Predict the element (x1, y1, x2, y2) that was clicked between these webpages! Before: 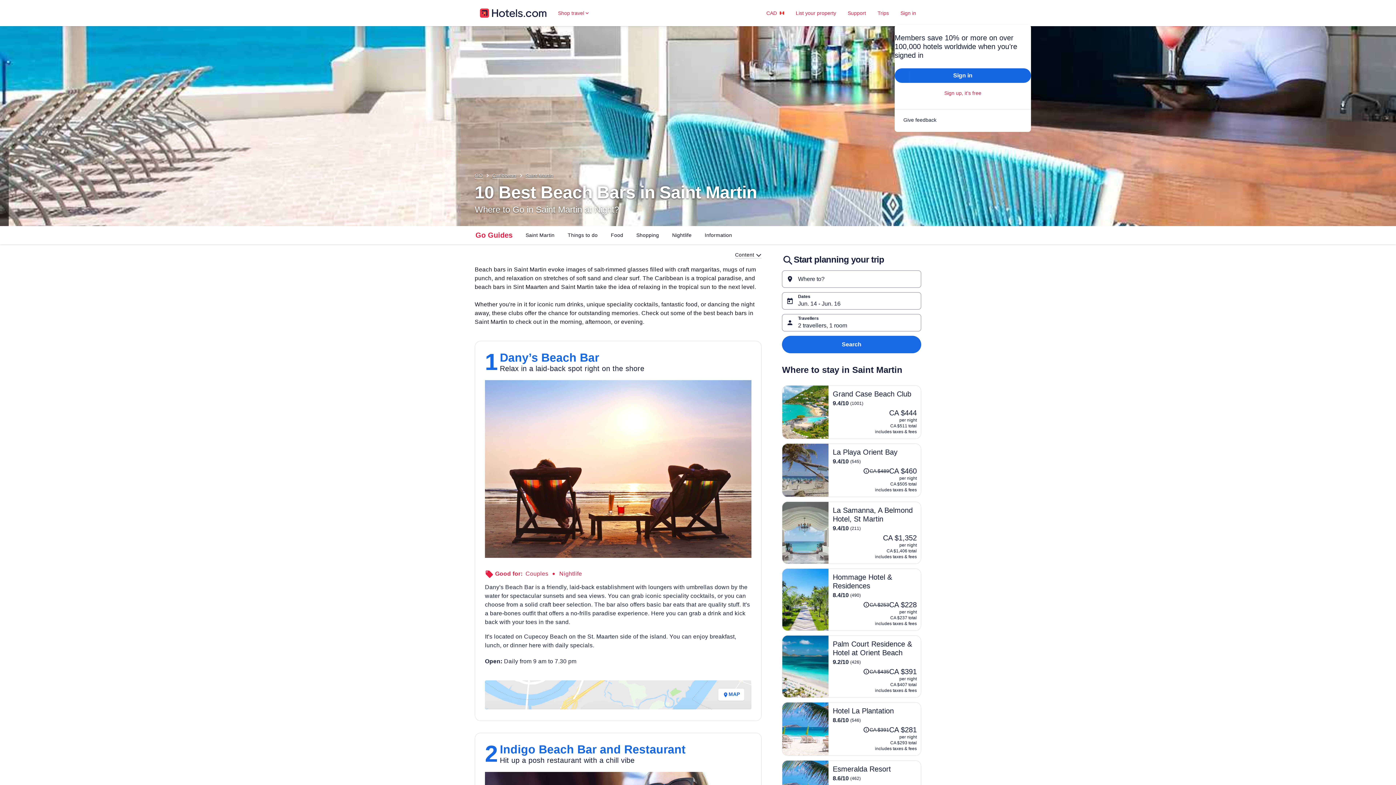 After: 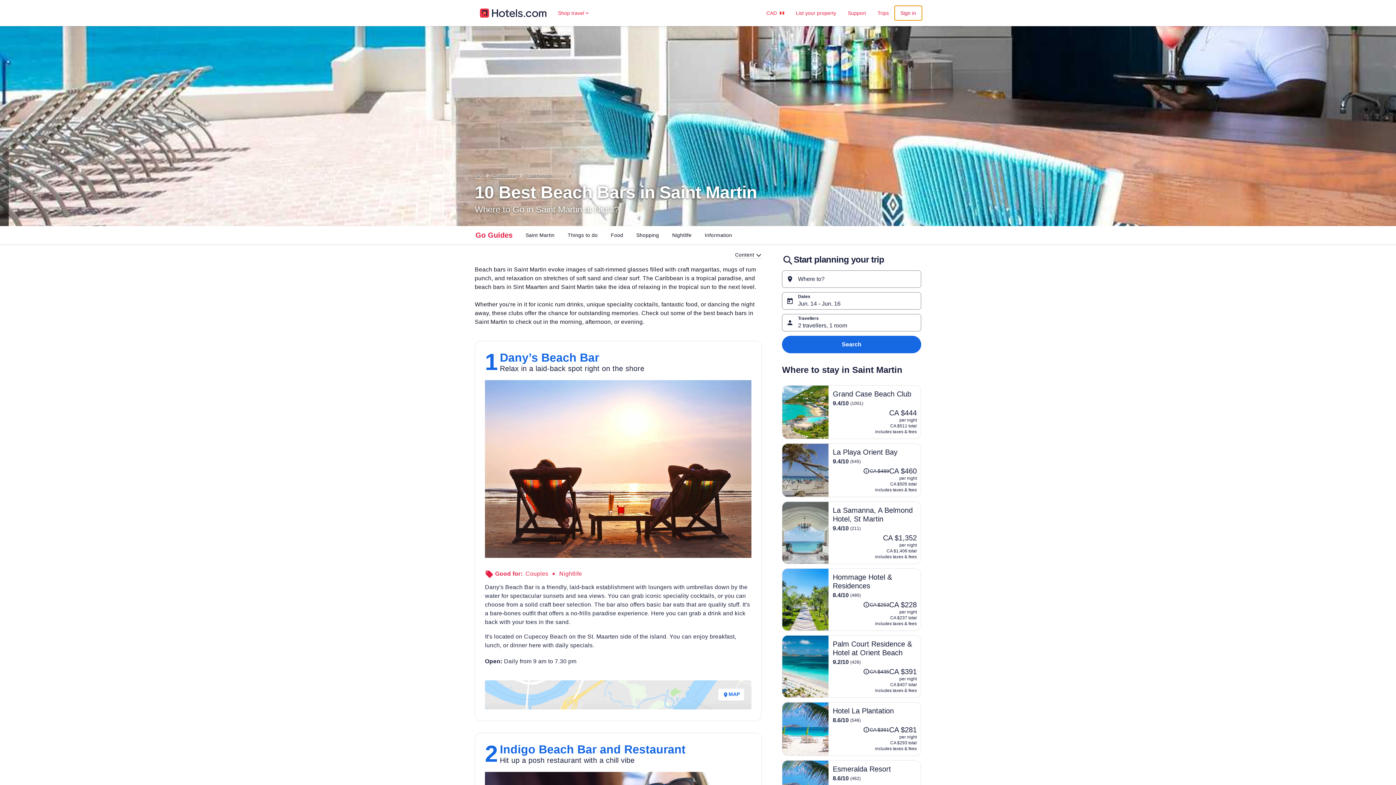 Action: bbox: (894, 5, 922, 20) label: Sign in